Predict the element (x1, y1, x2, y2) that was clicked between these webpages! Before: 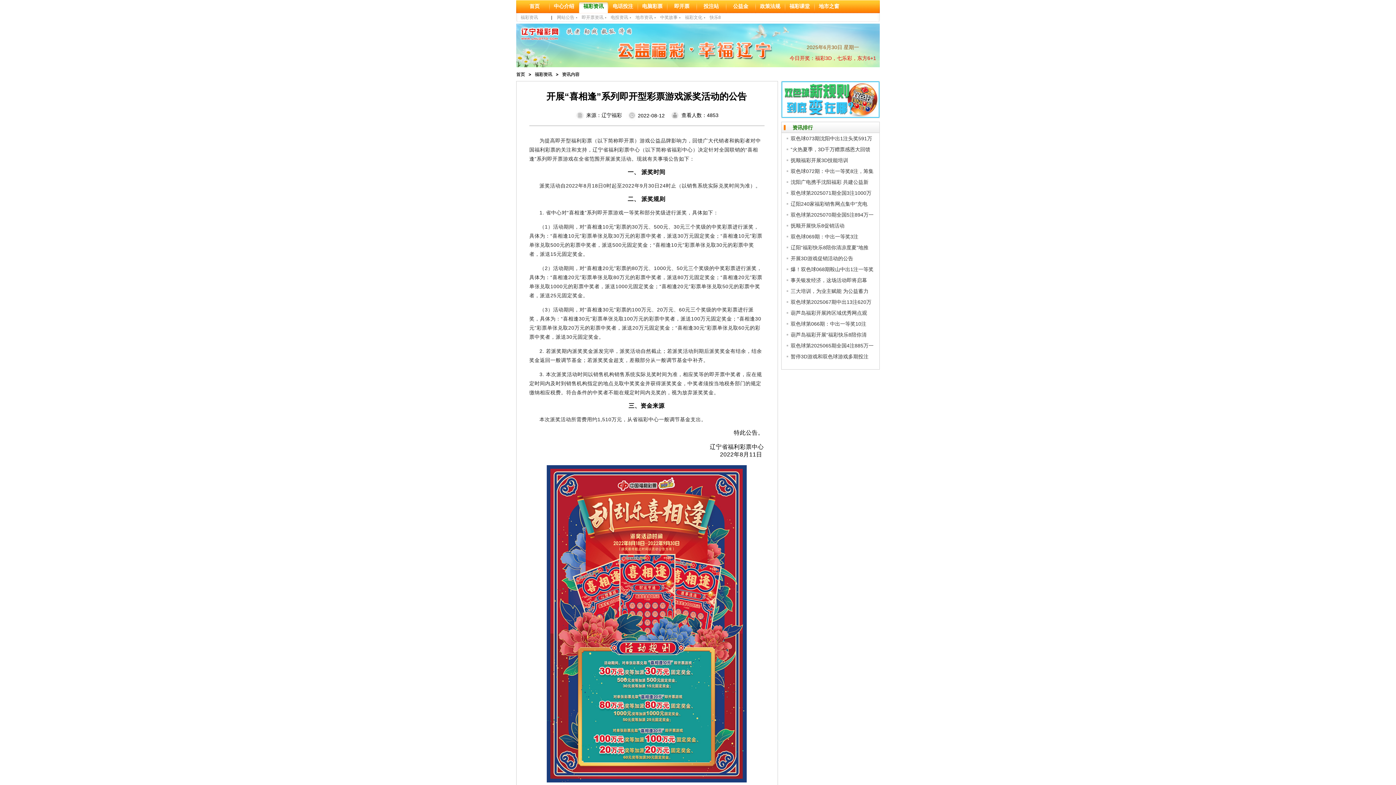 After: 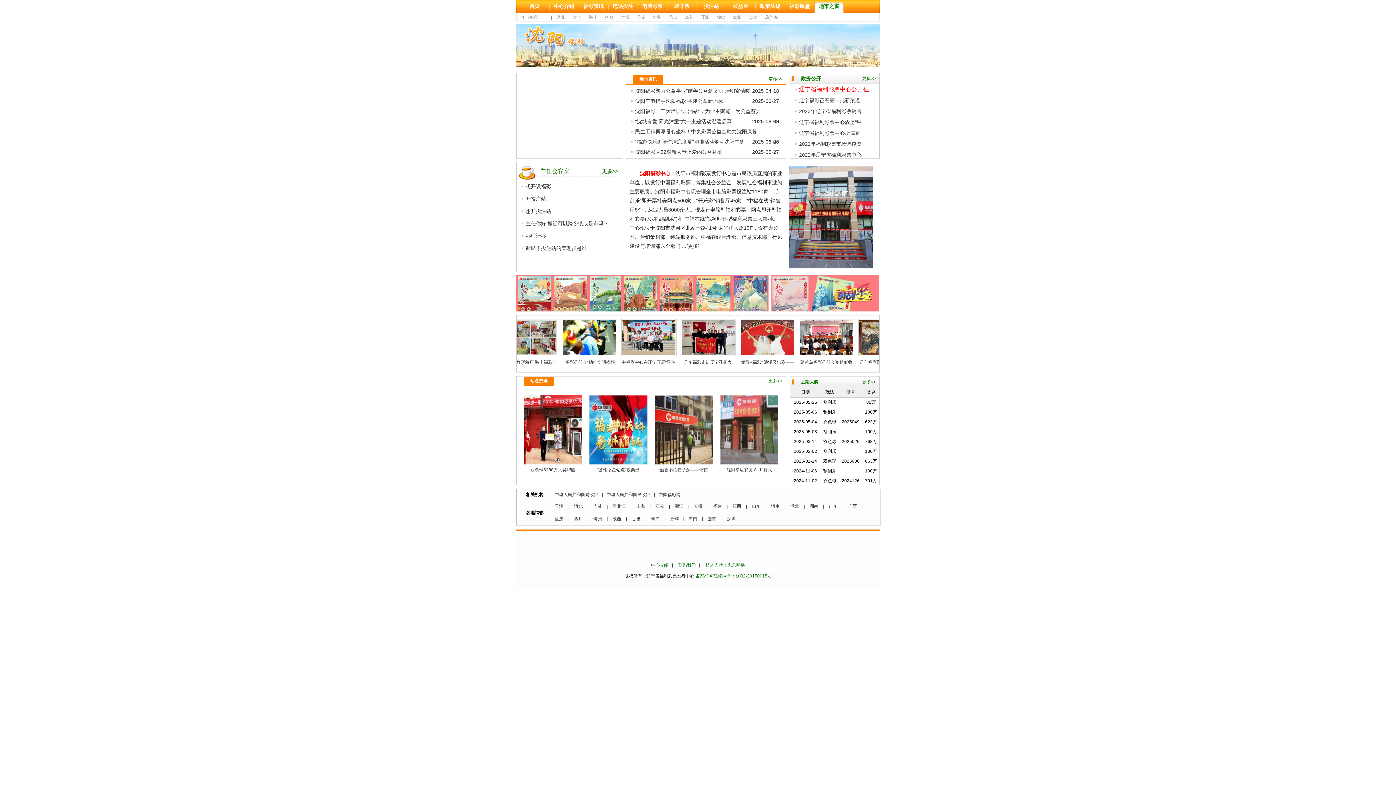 Action: label: 地市之窗 bbox: (819, 3, 839, 9)